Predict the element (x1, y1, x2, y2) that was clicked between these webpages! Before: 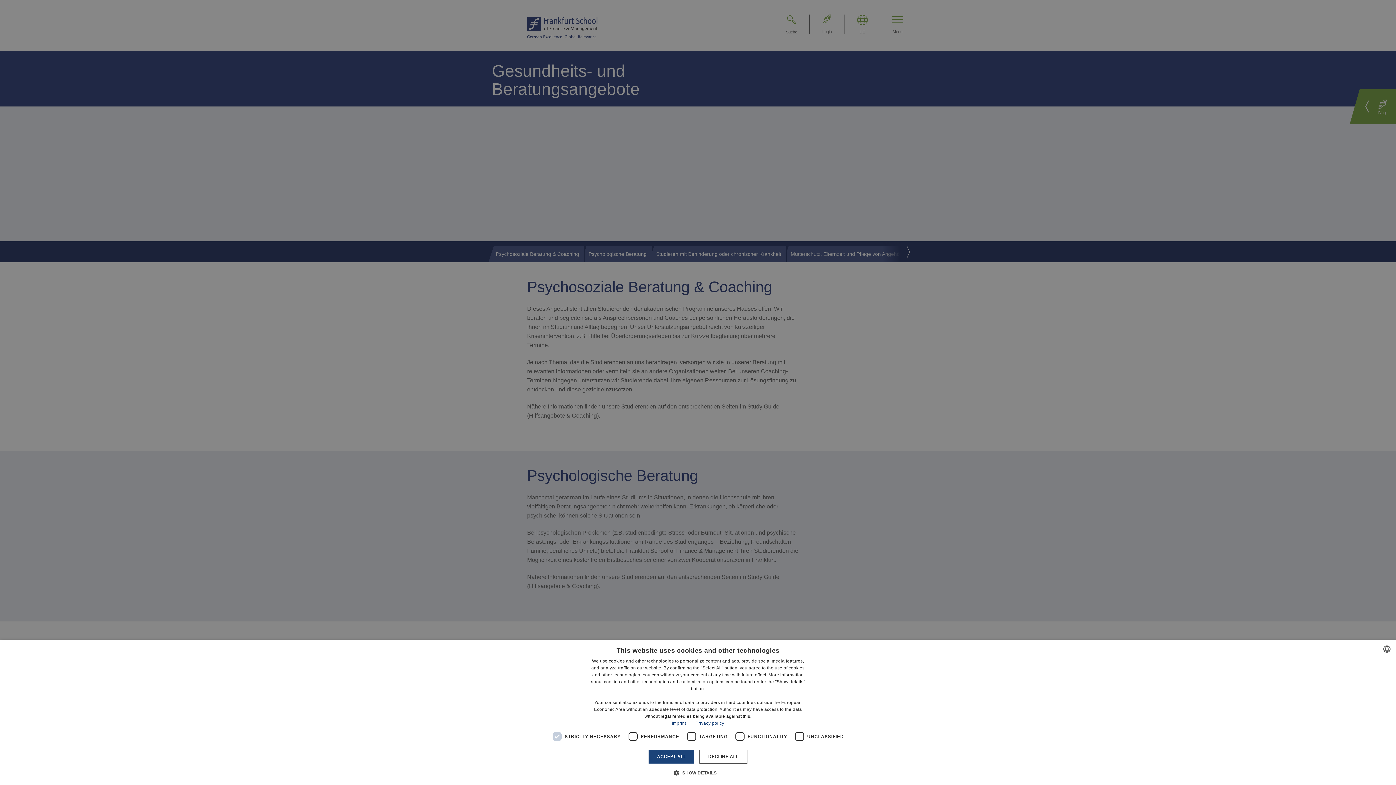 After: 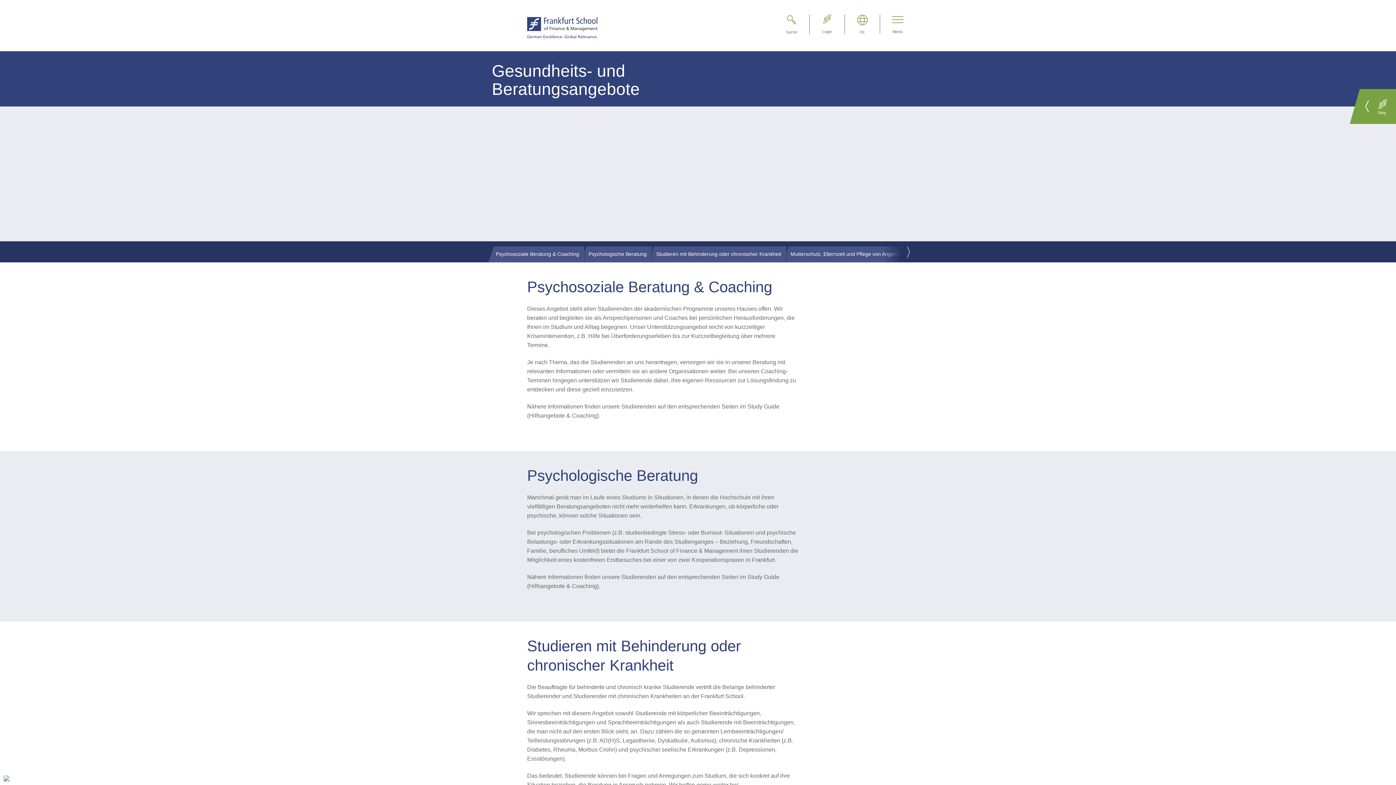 Action: label: ACCEPT ALL bbox: (648, 750, 694, 764)